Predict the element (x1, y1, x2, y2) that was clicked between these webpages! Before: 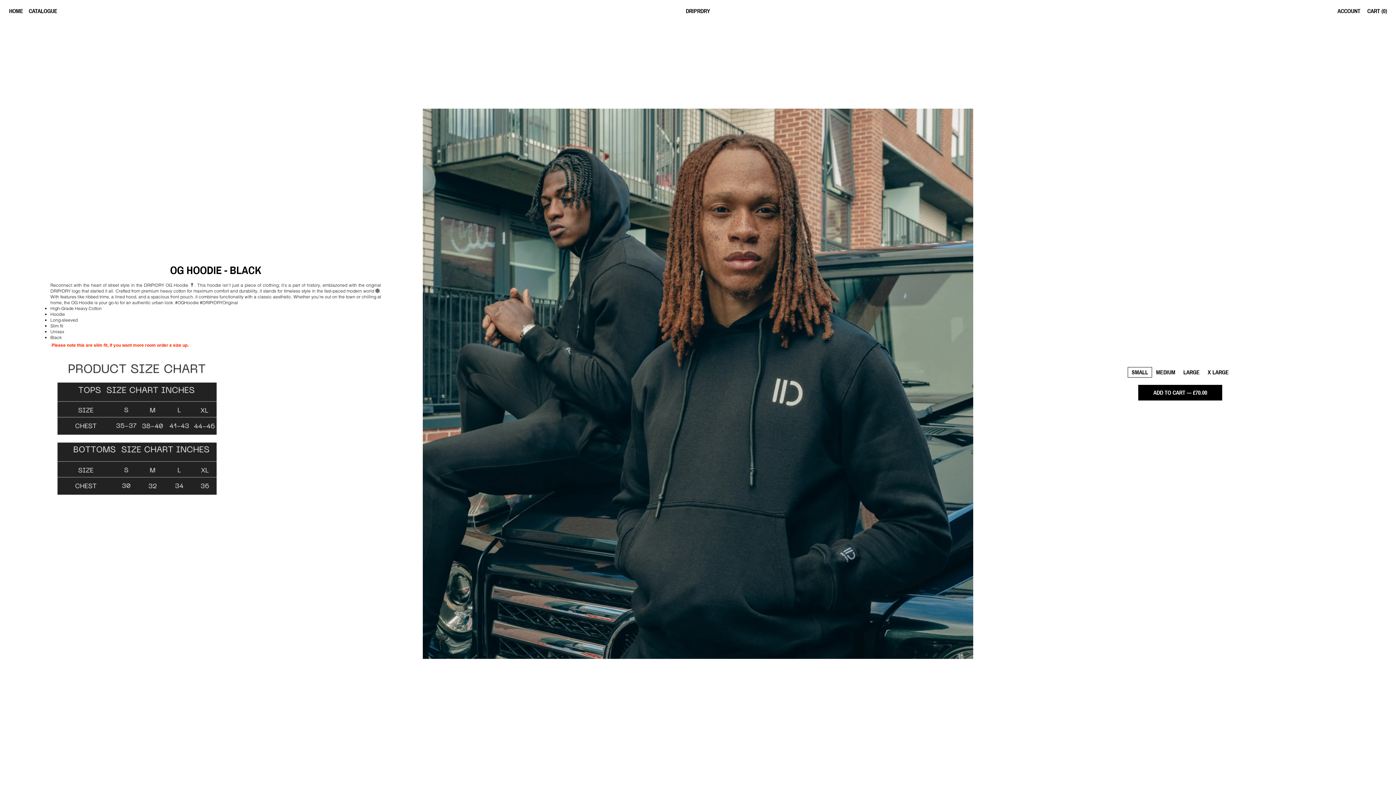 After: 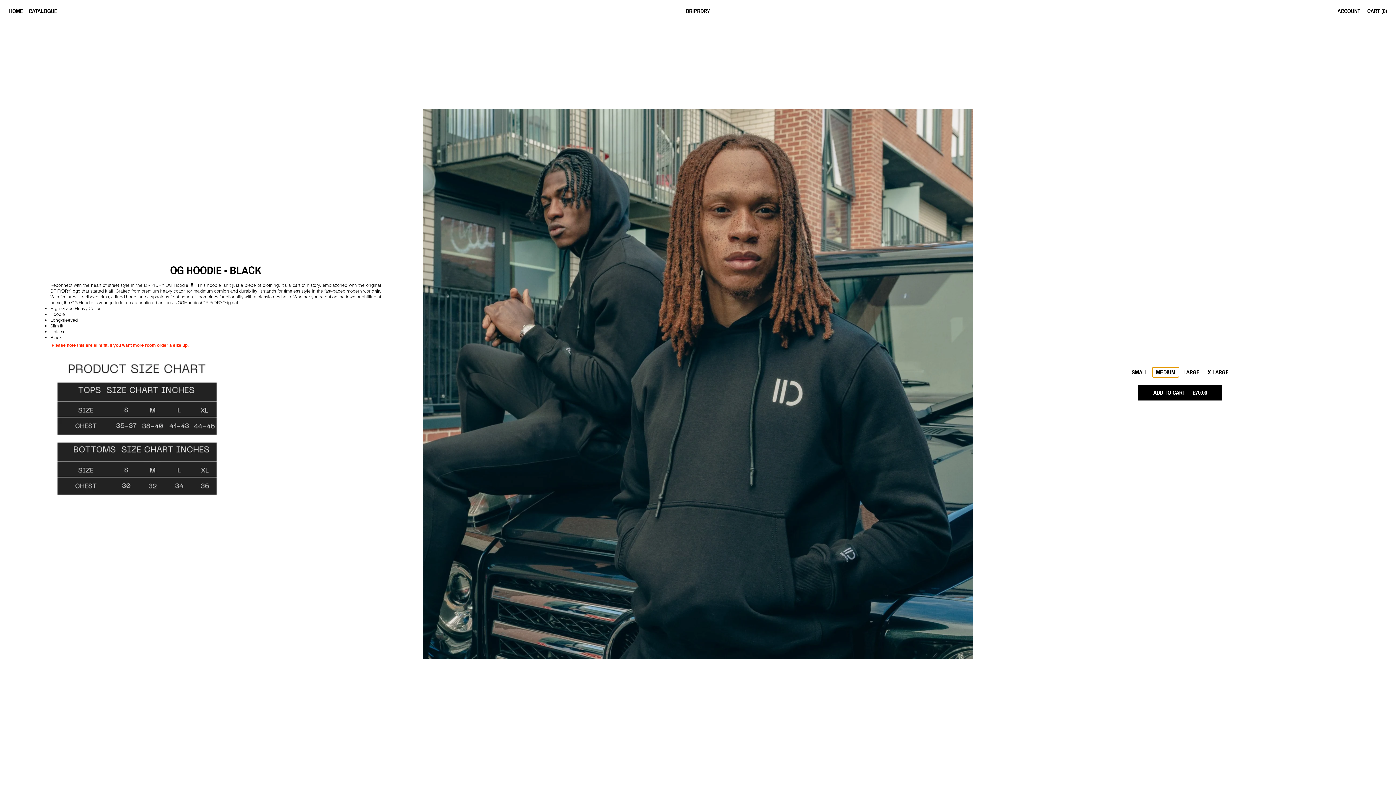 Action: label: MEDIUM bbox: (1152, 367, 1179, 377)